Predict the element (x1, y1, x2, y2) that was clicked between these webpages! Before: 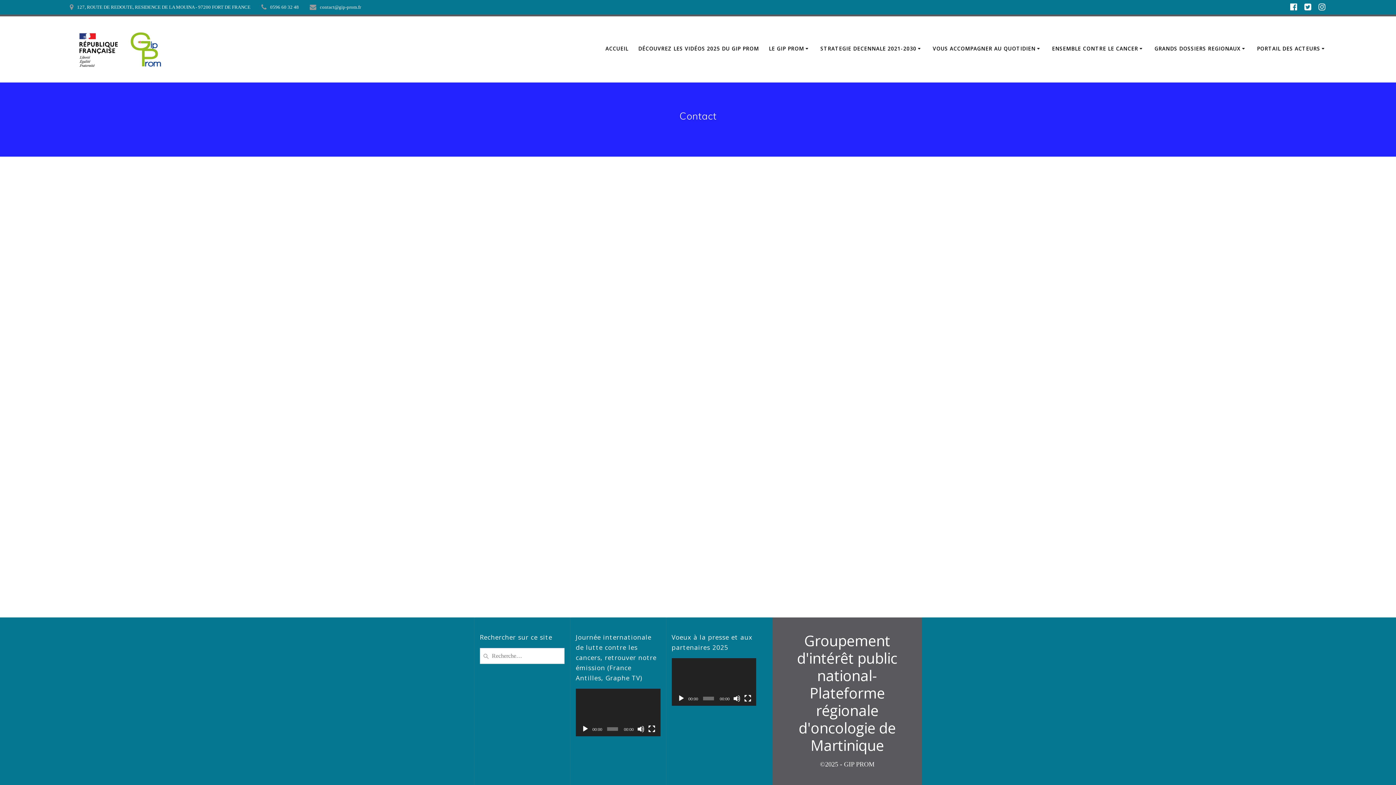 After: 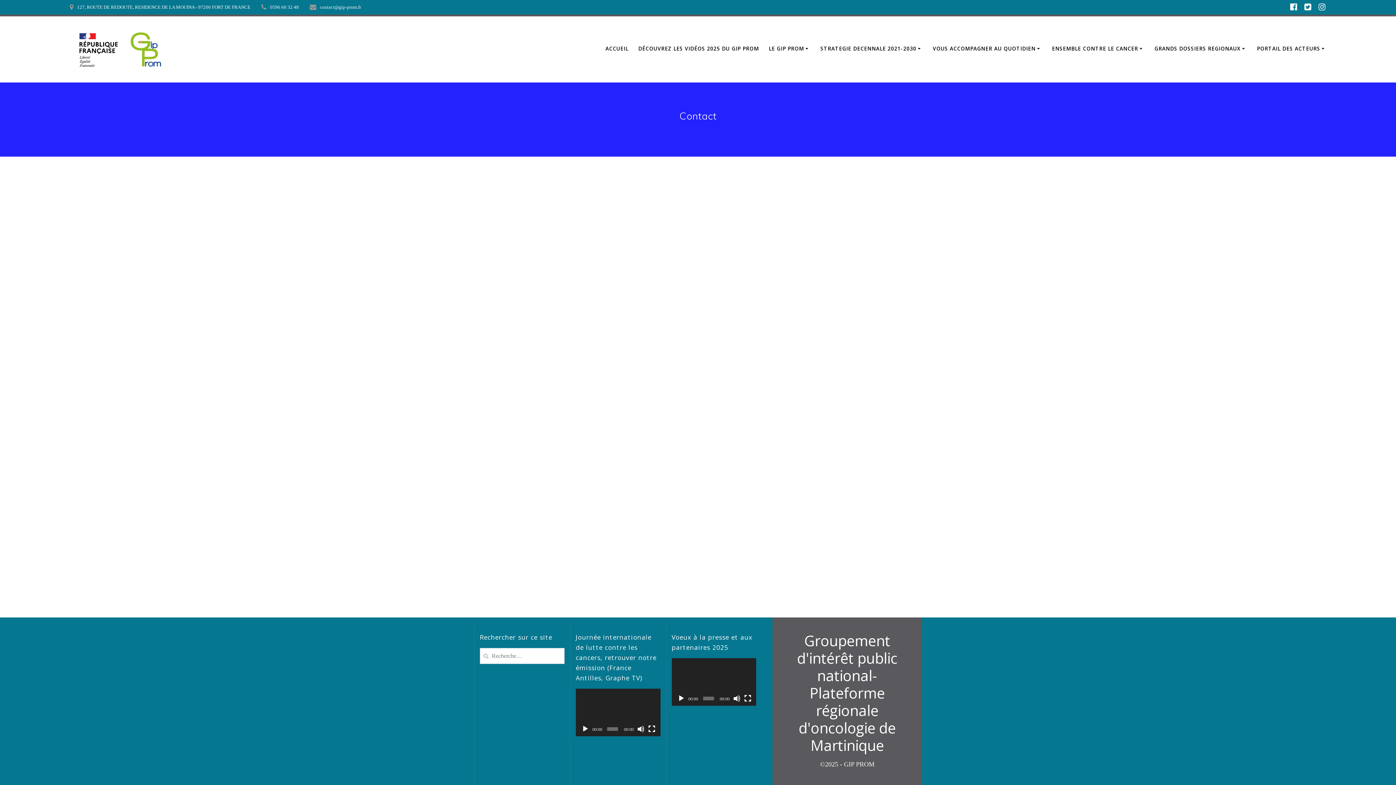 Action: bbox: (1315, 2, 1329, 12)